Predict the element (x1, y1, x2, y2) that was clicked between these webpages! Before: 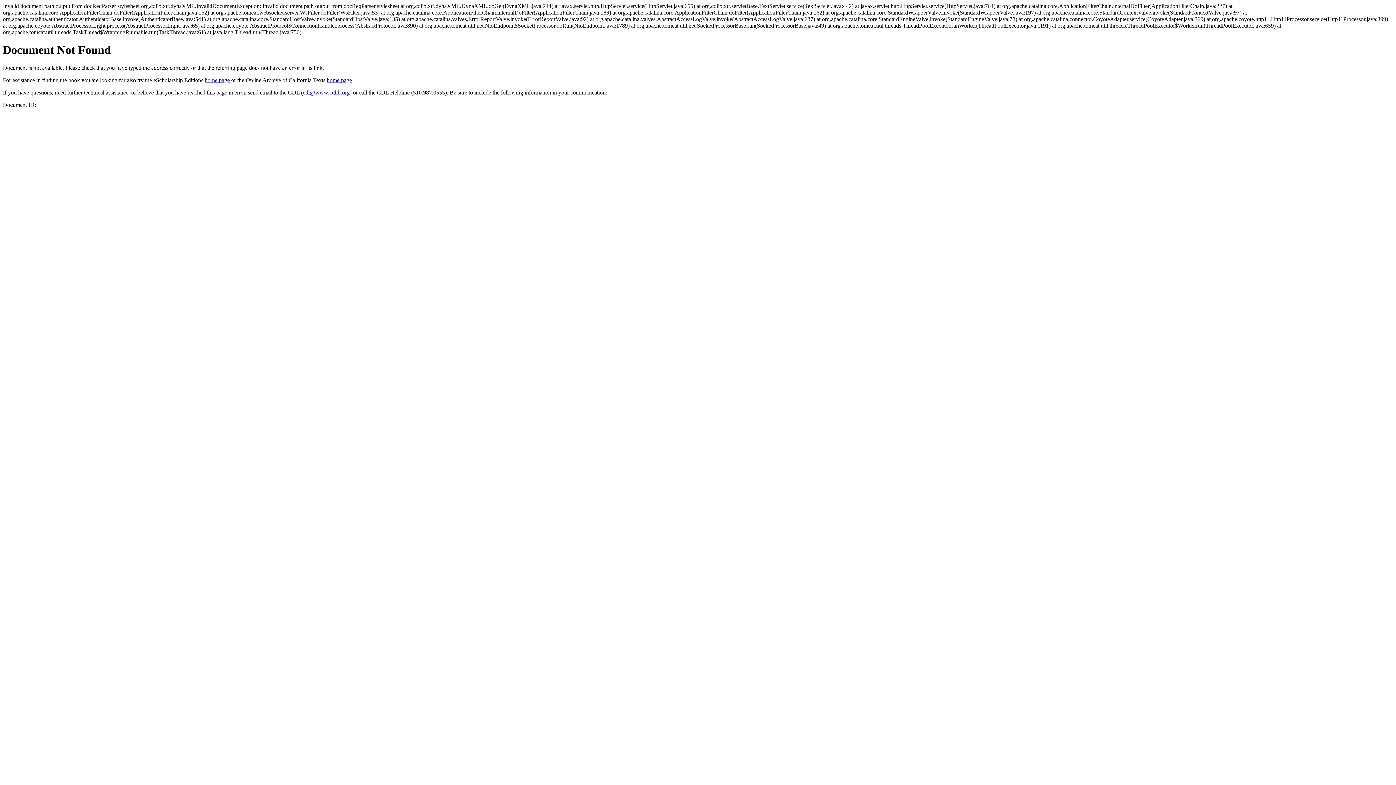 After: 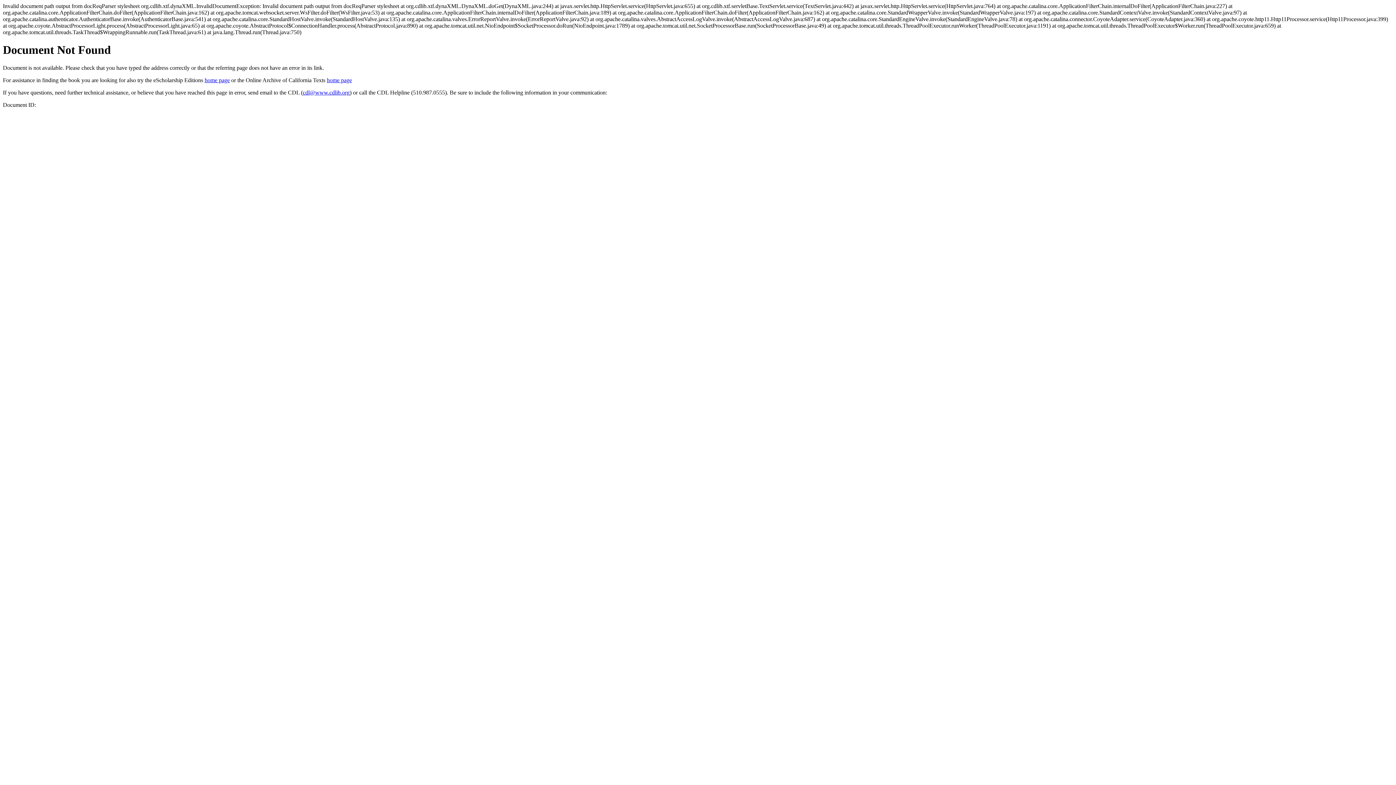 Action: bbox: (302, 89, 349, 95) label: cdl@www.cdlib.org